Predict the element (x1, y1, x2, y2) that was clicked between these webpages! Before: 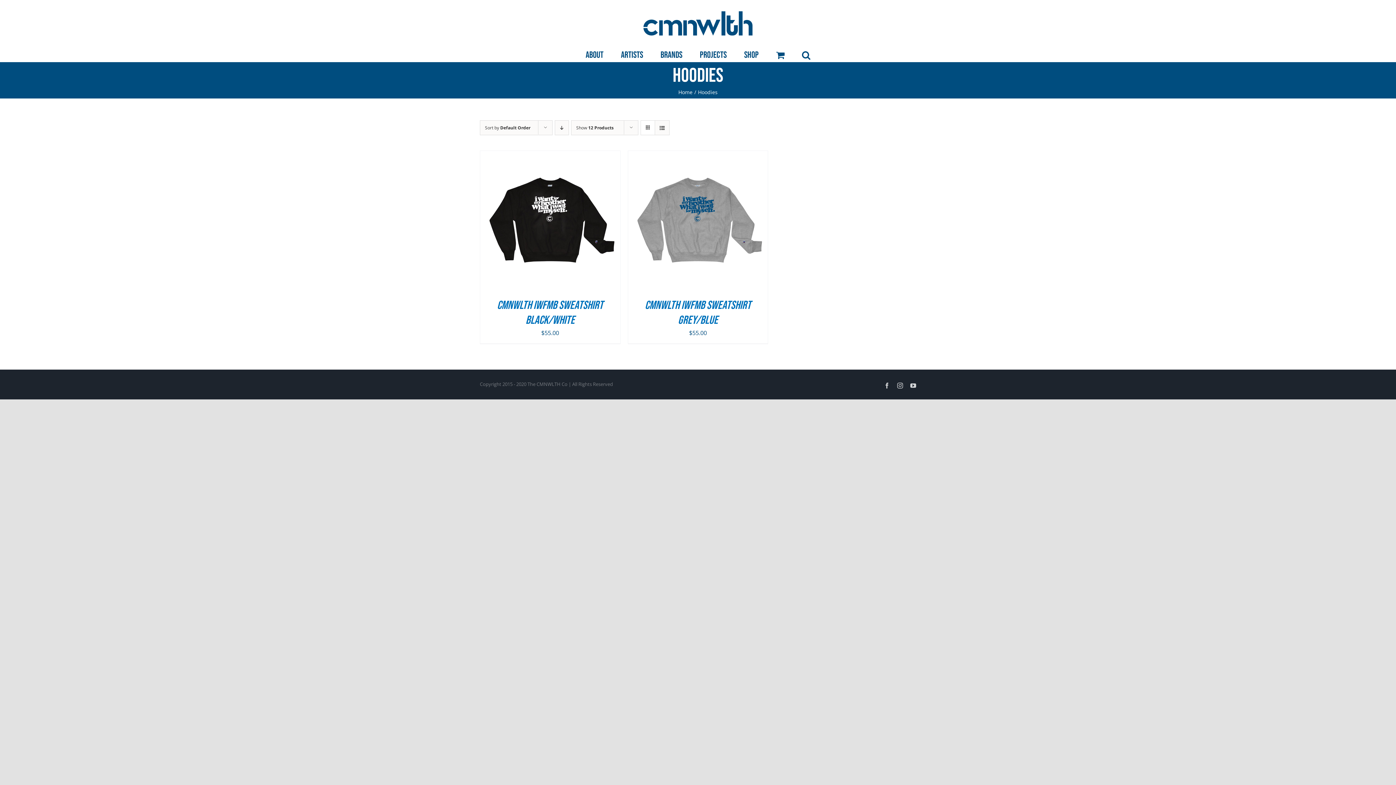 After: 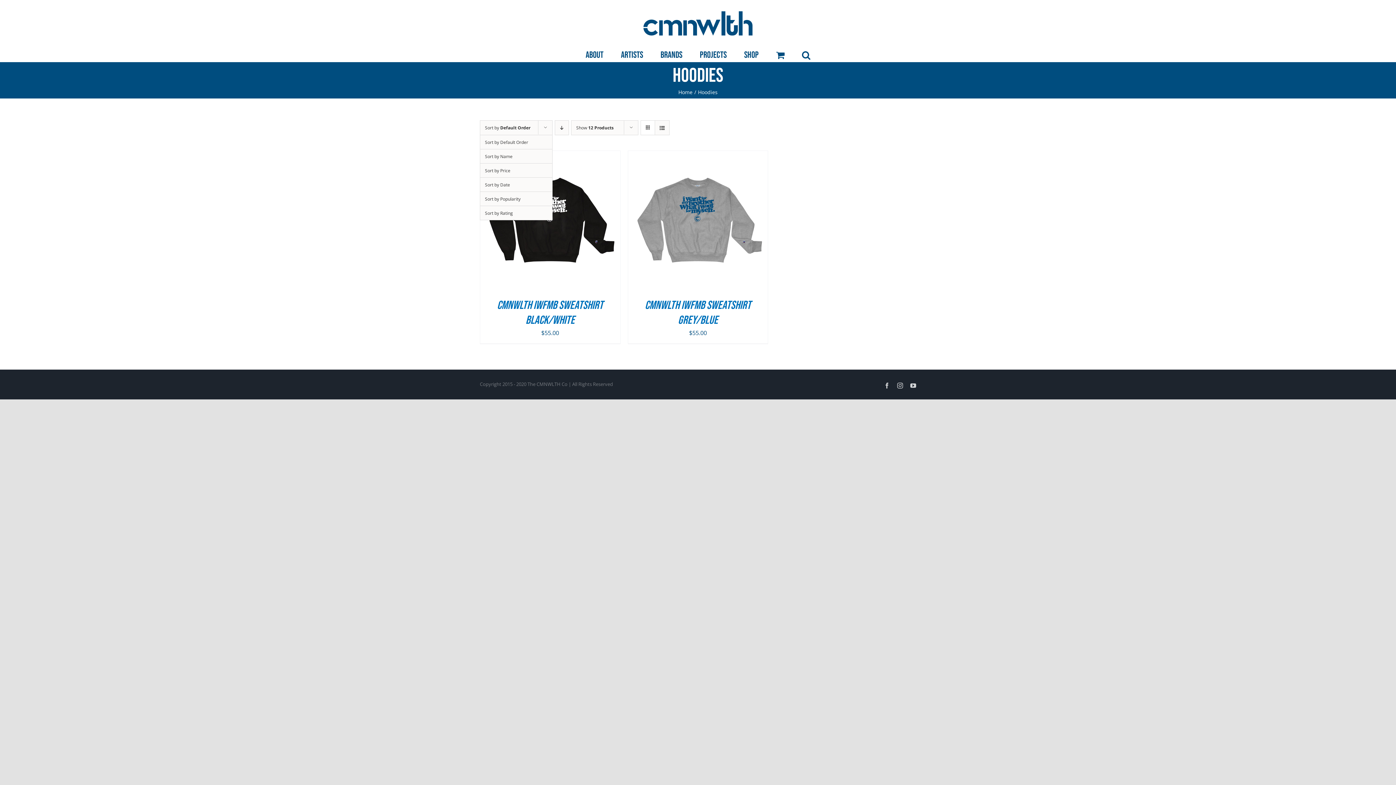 Action: bbox: (485, 124, 530, 130) label: Sort by Default Order